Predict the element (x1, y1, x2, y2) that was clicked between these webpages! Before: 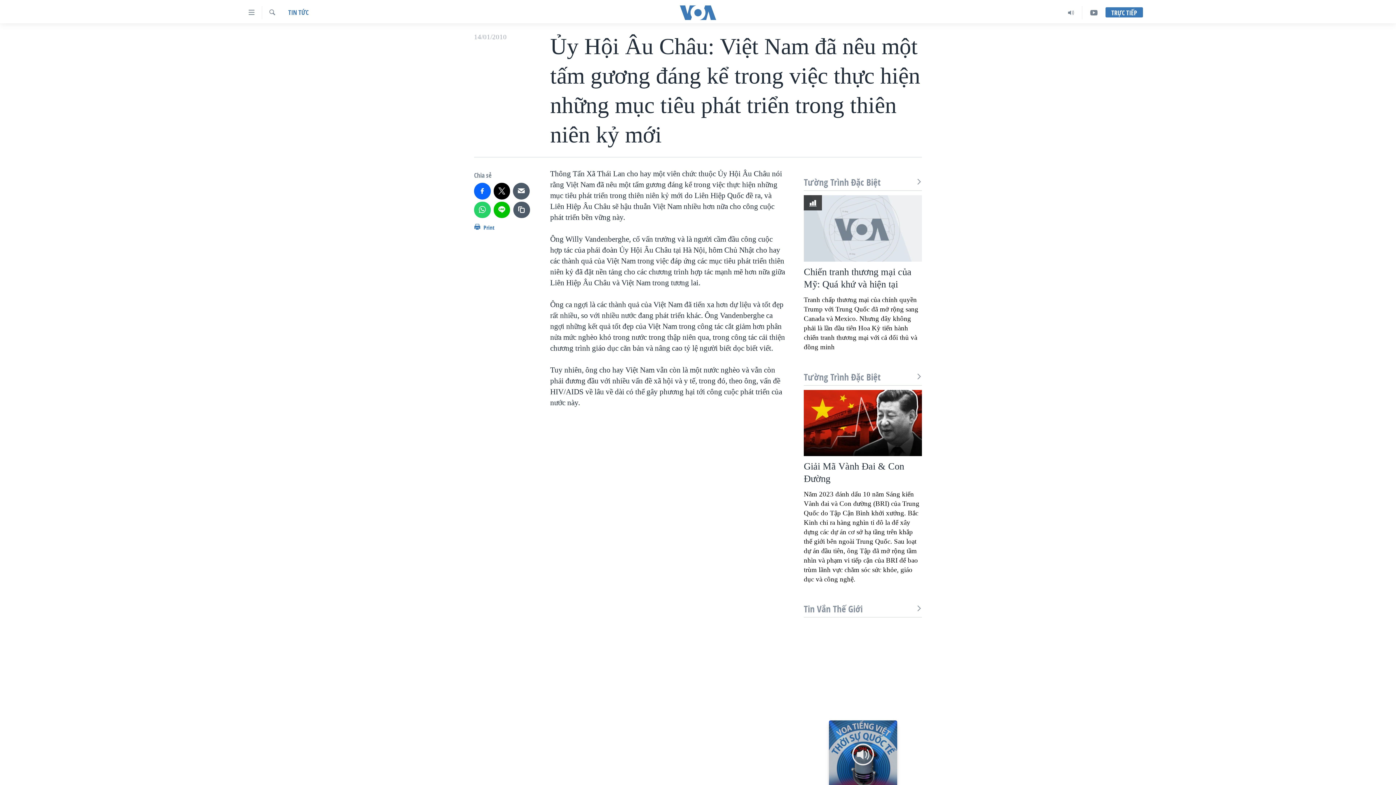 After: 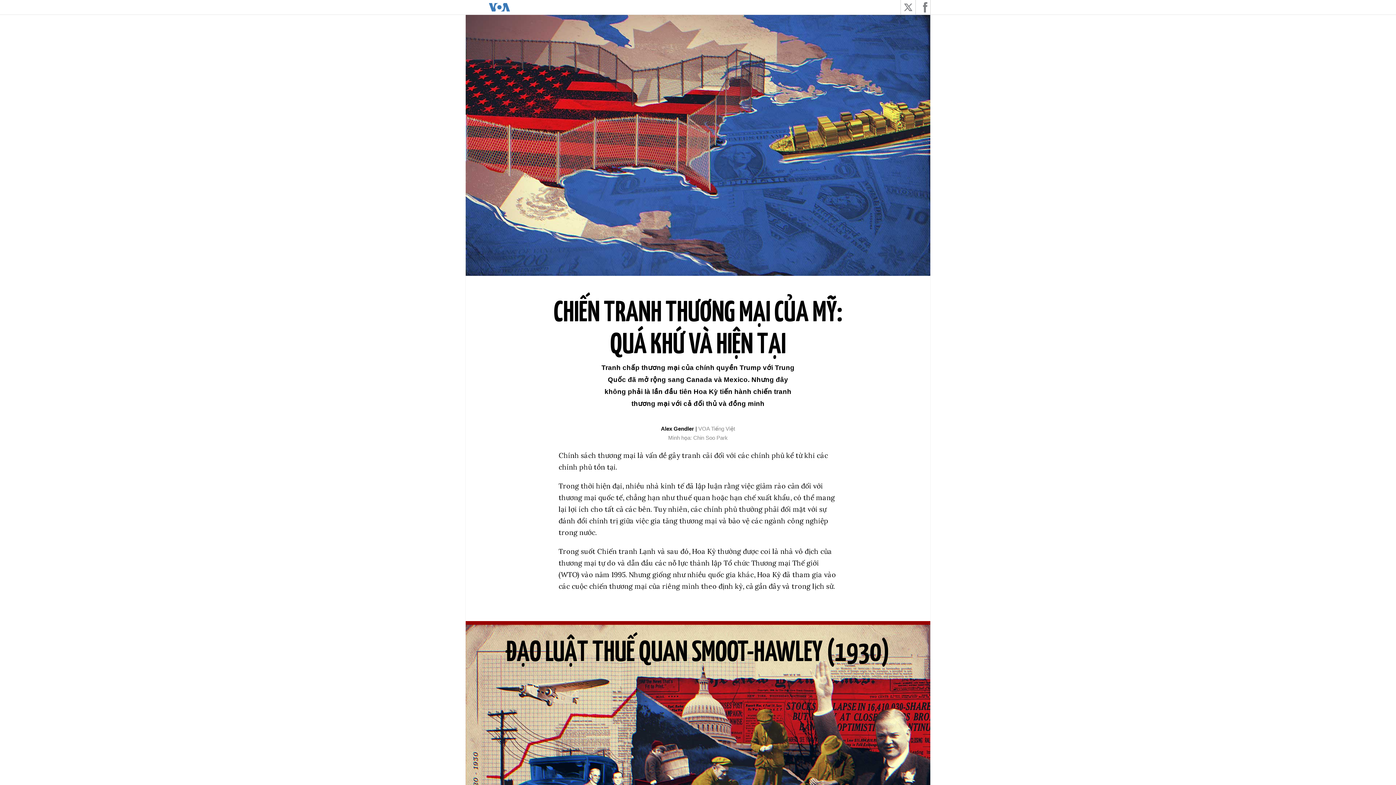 Action: bbox: (804, 195, 922, 261)